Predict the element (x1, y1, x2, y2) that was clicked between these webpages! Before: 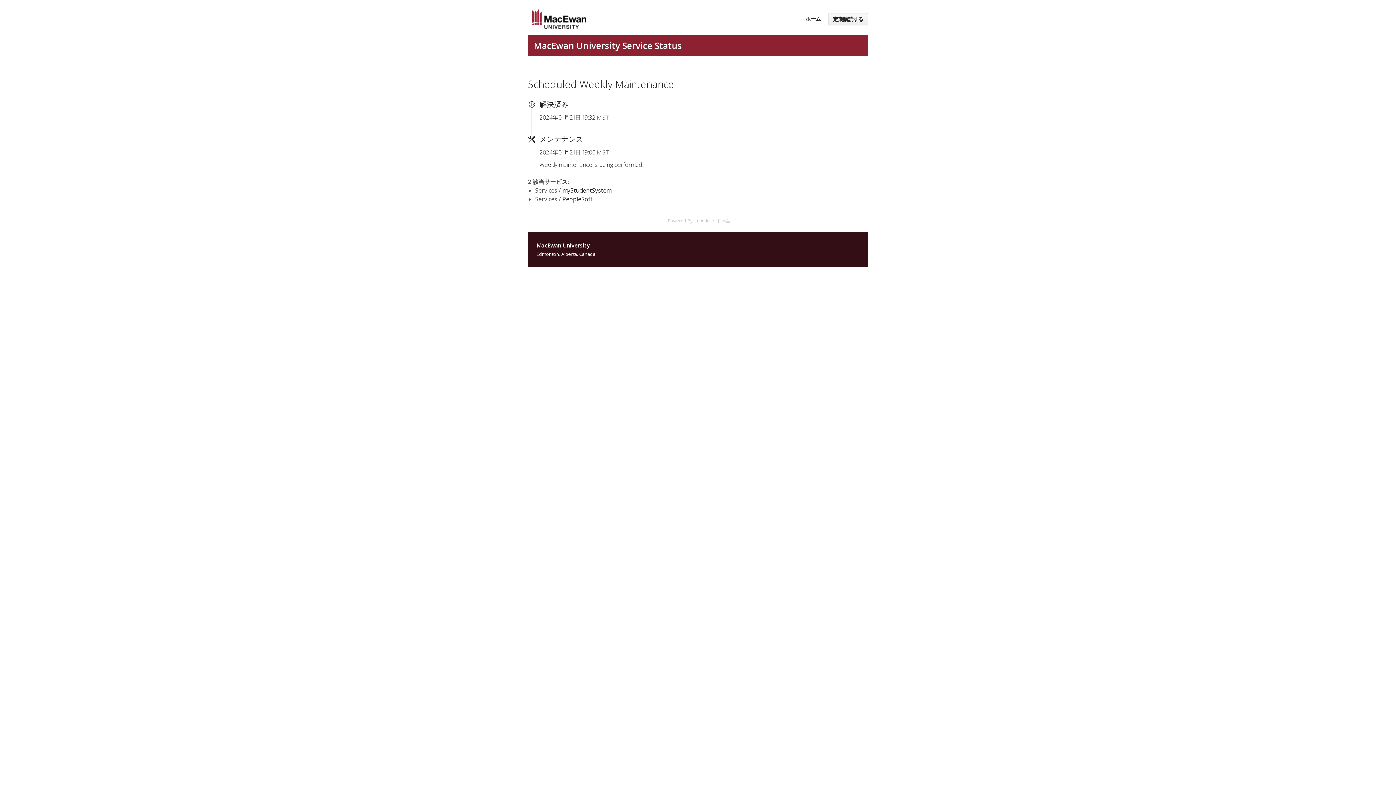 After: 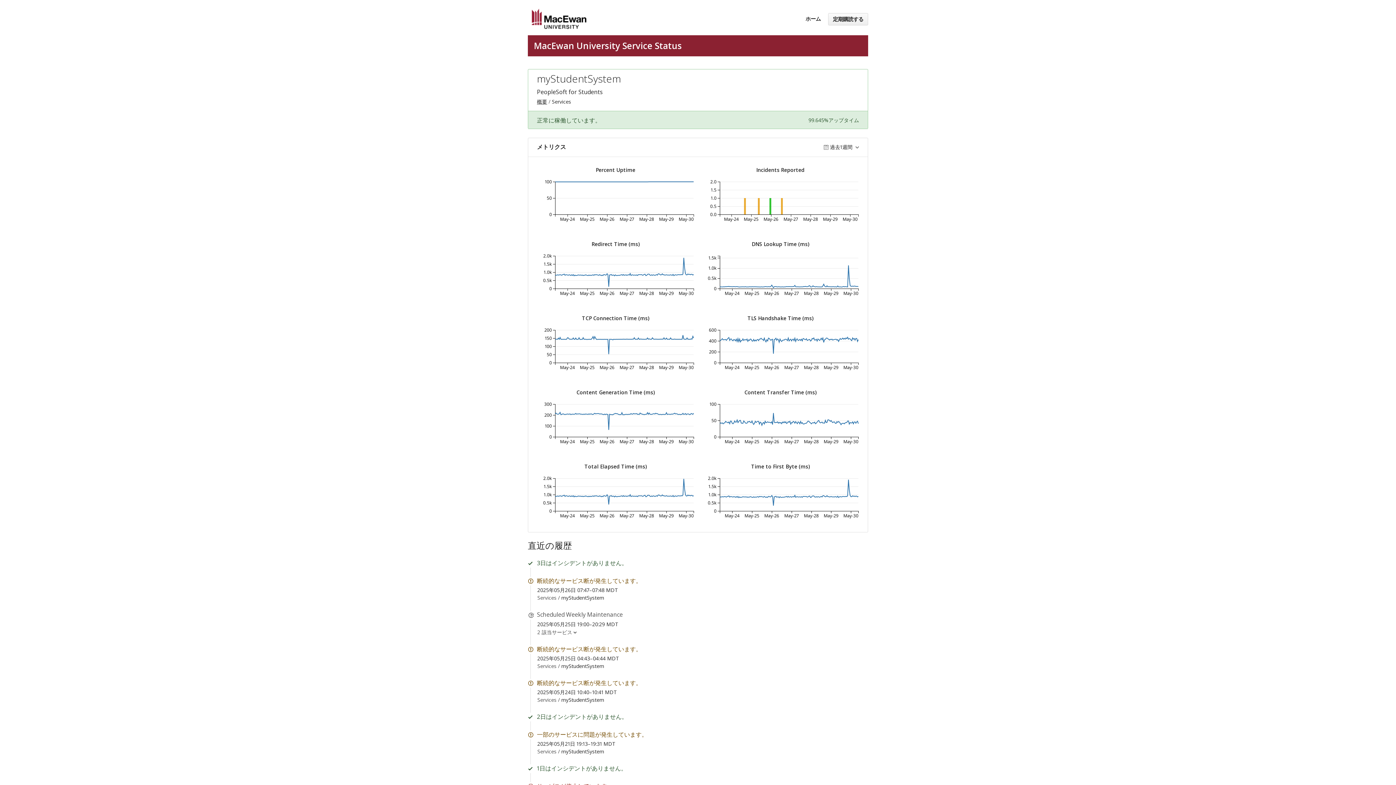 Action: label: myStudentSystem bbox: (562, 186, 611, 194)